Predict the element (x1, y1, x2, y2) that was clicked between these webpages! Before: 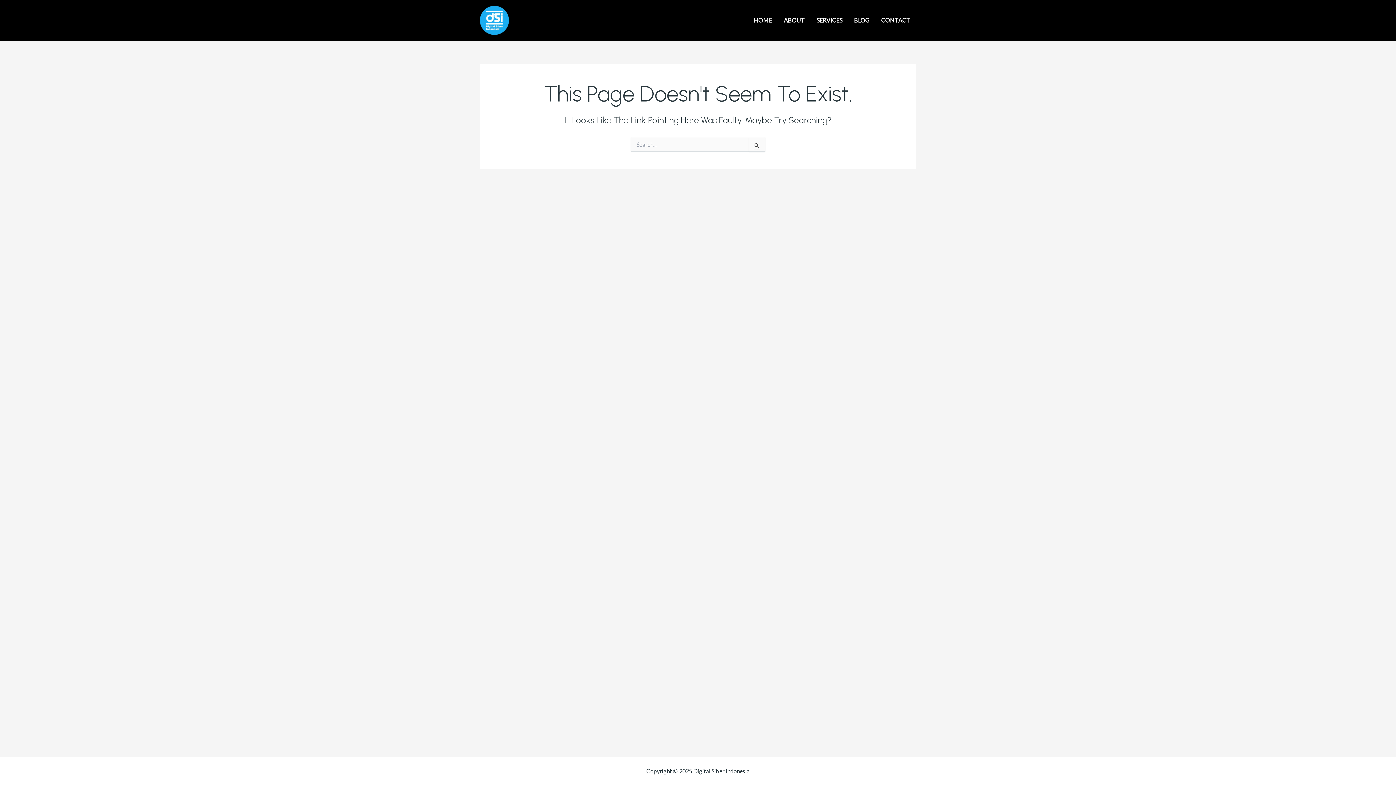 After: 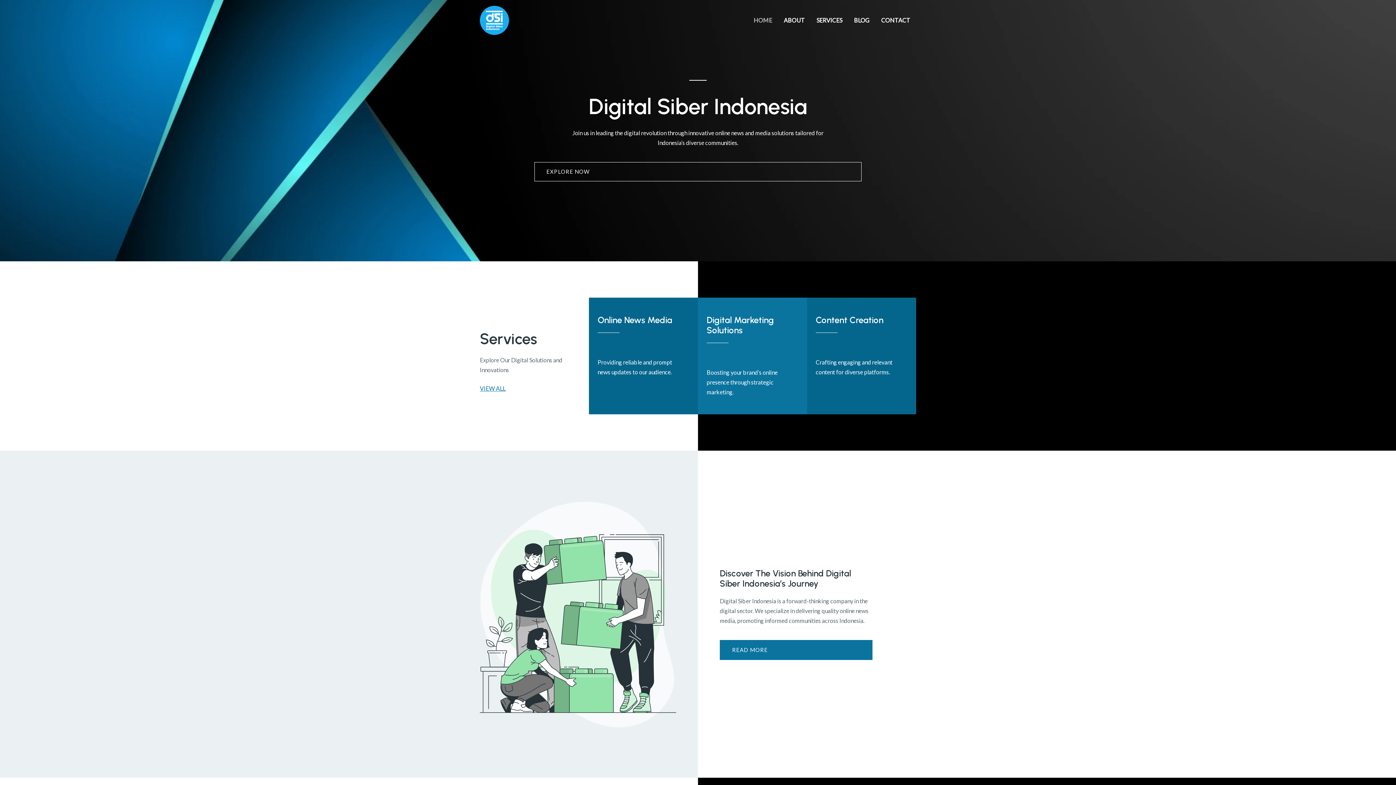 Action: bbox: (480, 16, 509, 22)